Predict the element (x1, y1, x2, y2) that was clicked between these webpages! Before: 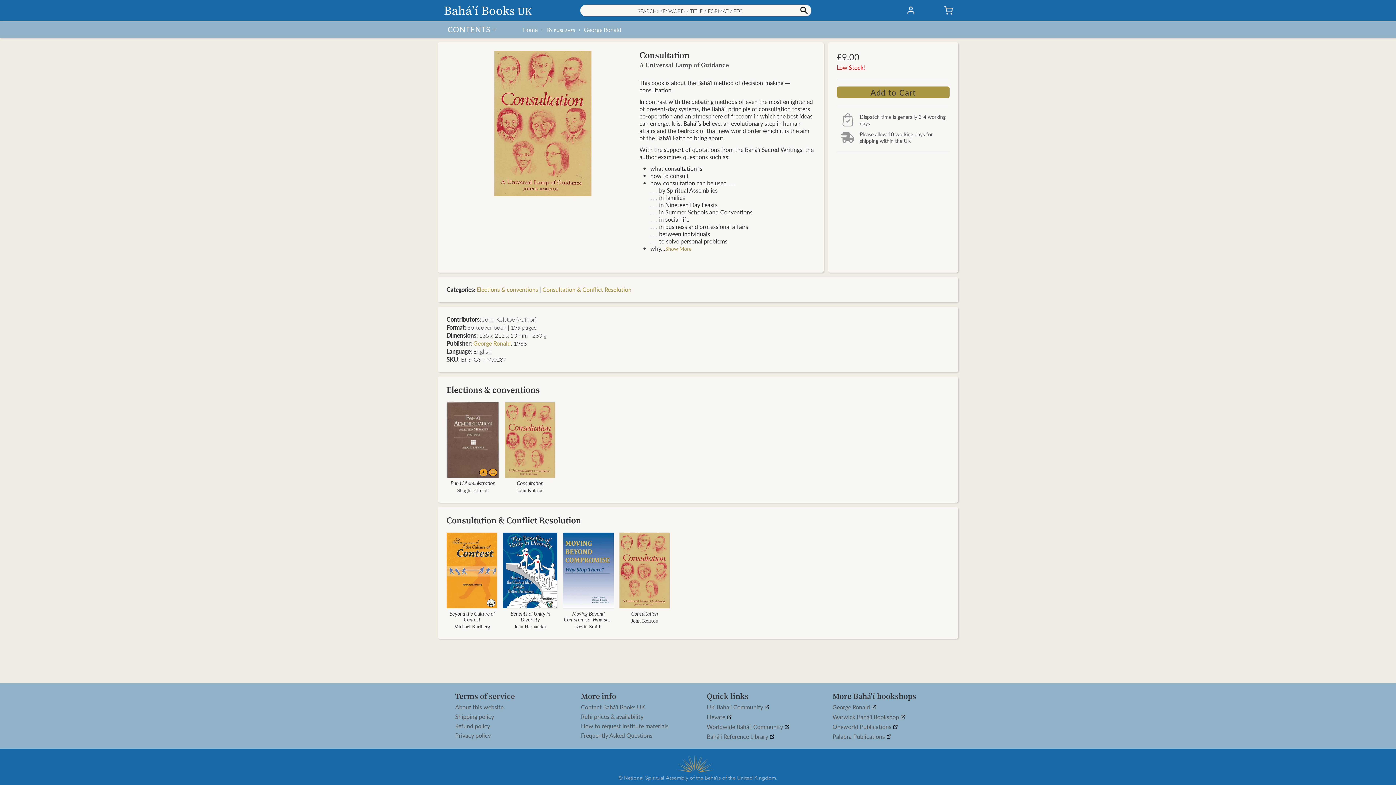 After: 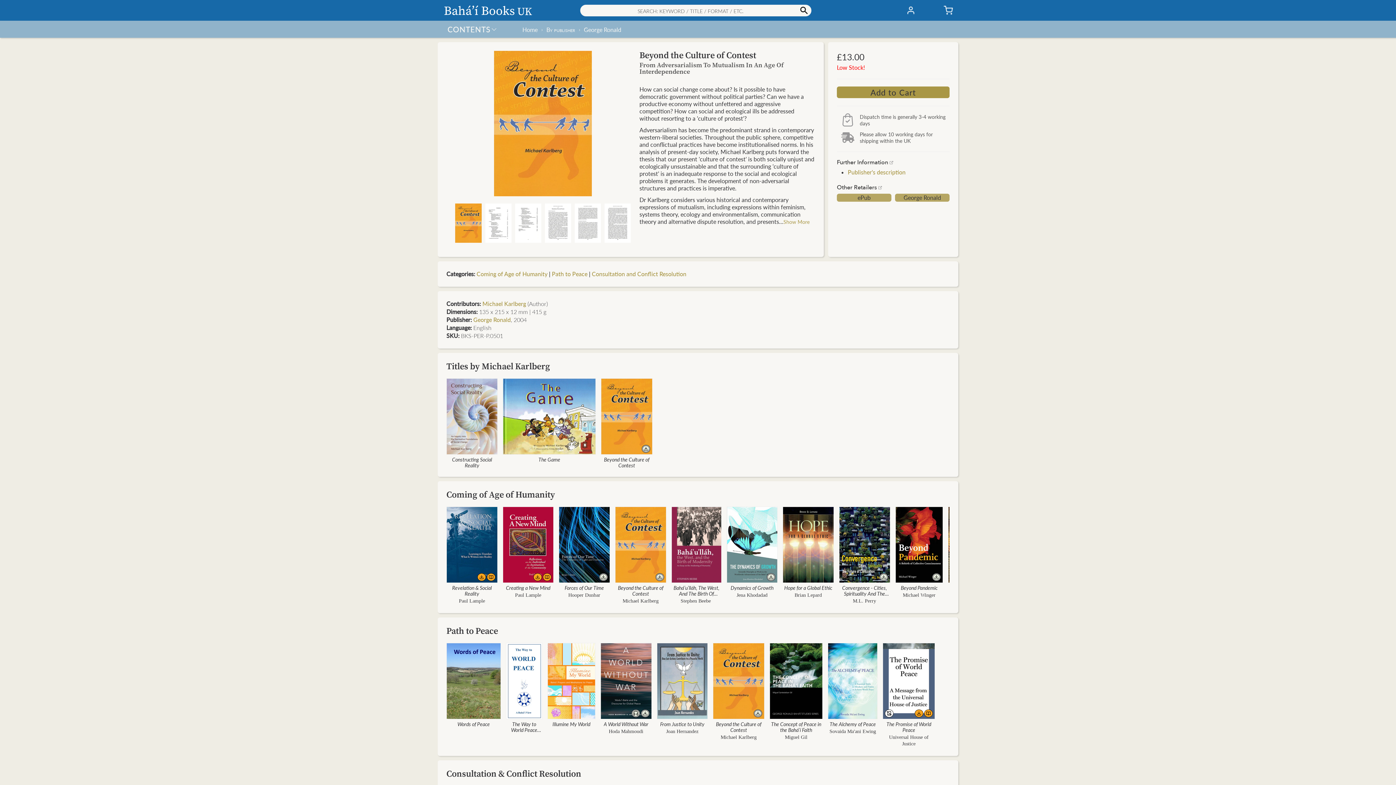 Action: bbox: (446, 610, 497, 622) label: Beyond the Culture of Contest